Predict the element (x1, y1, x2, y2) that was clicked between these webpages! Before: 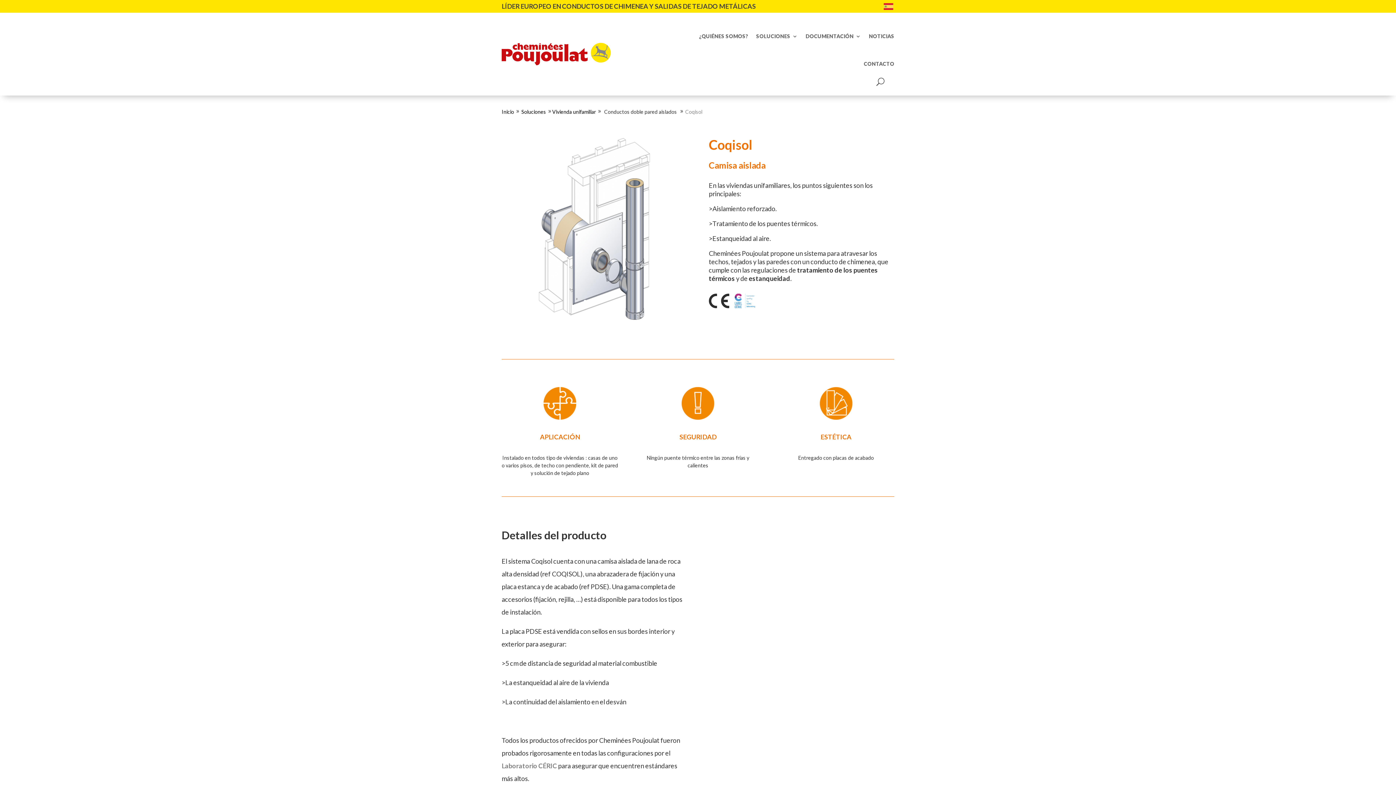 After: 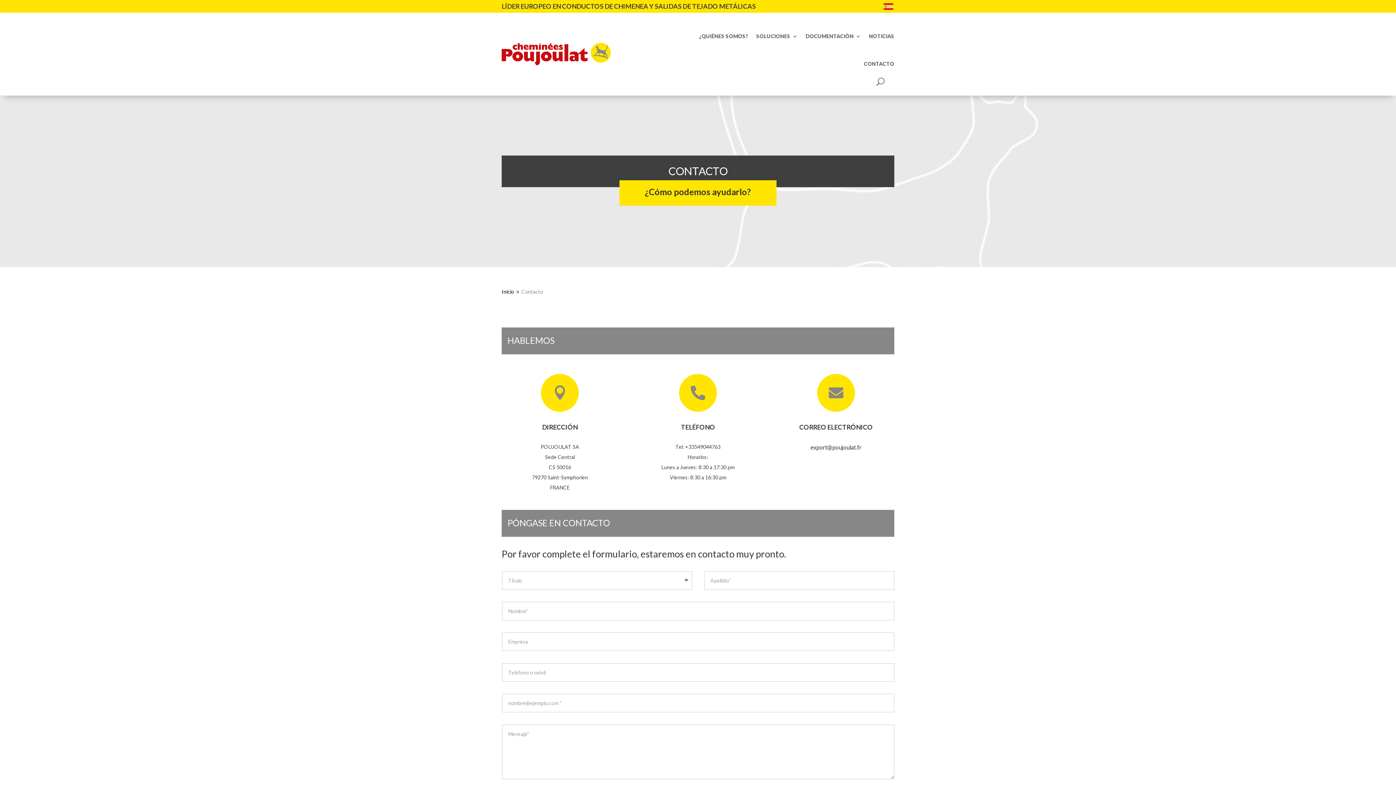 Action: label: CONTACTO bbox: (864, 50, 894, 77)